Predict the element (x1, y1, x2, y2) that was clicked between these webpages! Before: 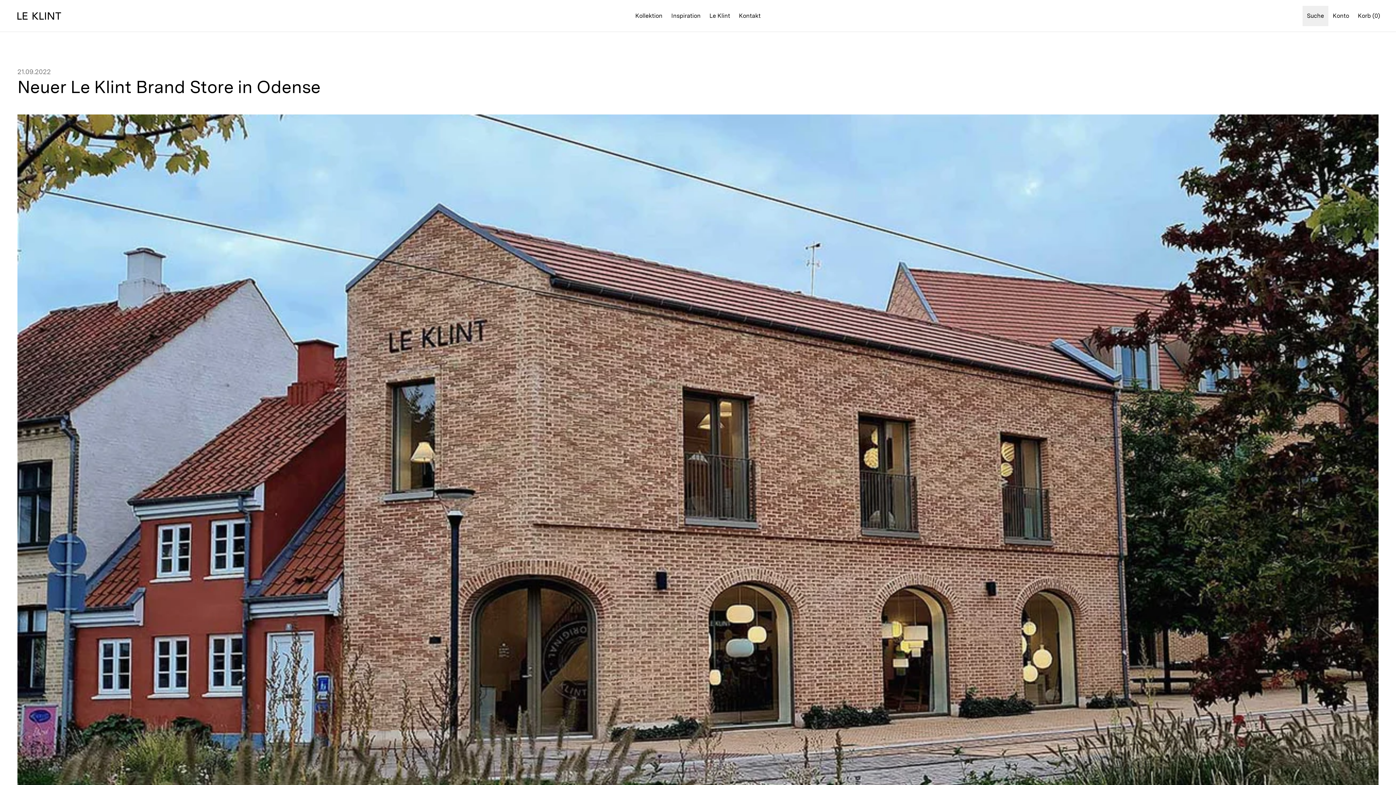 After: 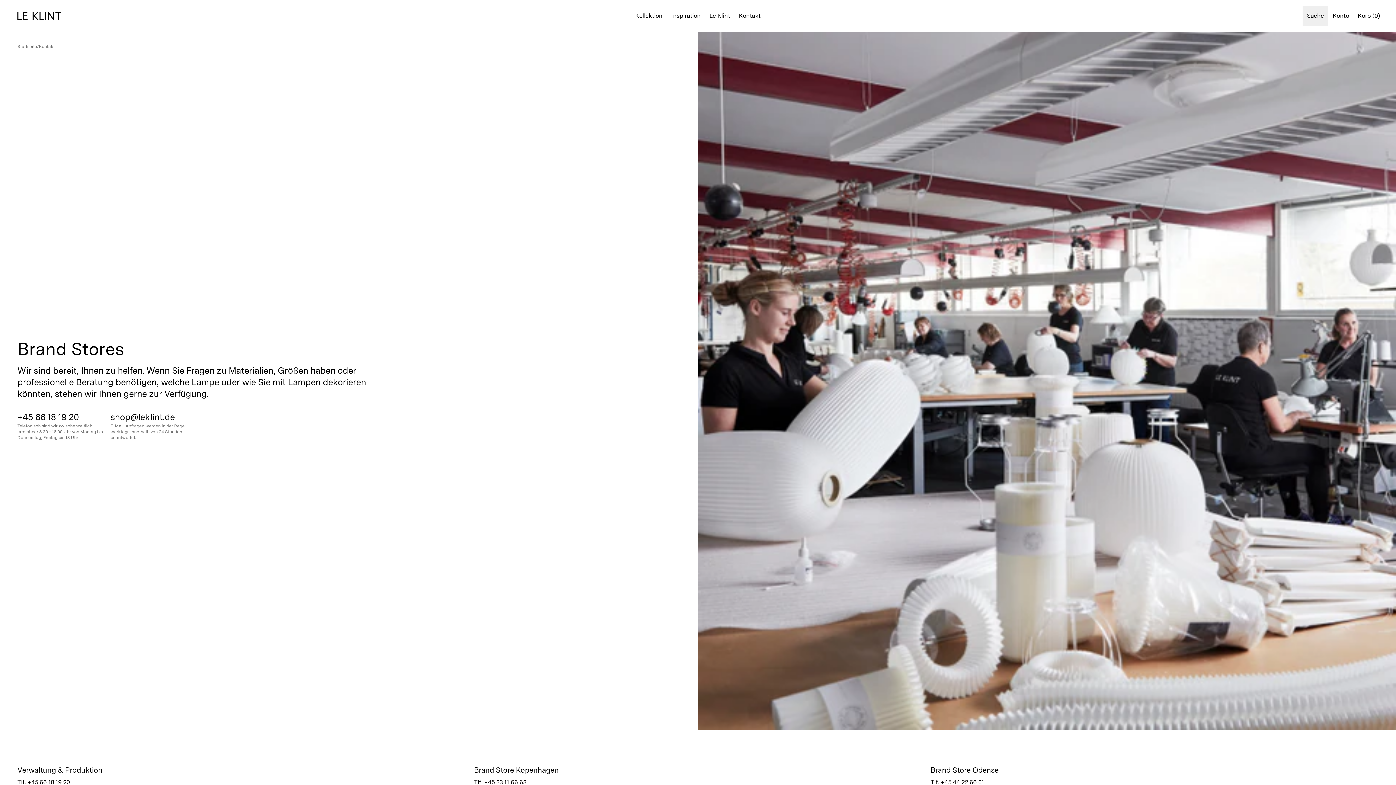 Action: bbox: (734, 5, 765, 26) label: Kontakt